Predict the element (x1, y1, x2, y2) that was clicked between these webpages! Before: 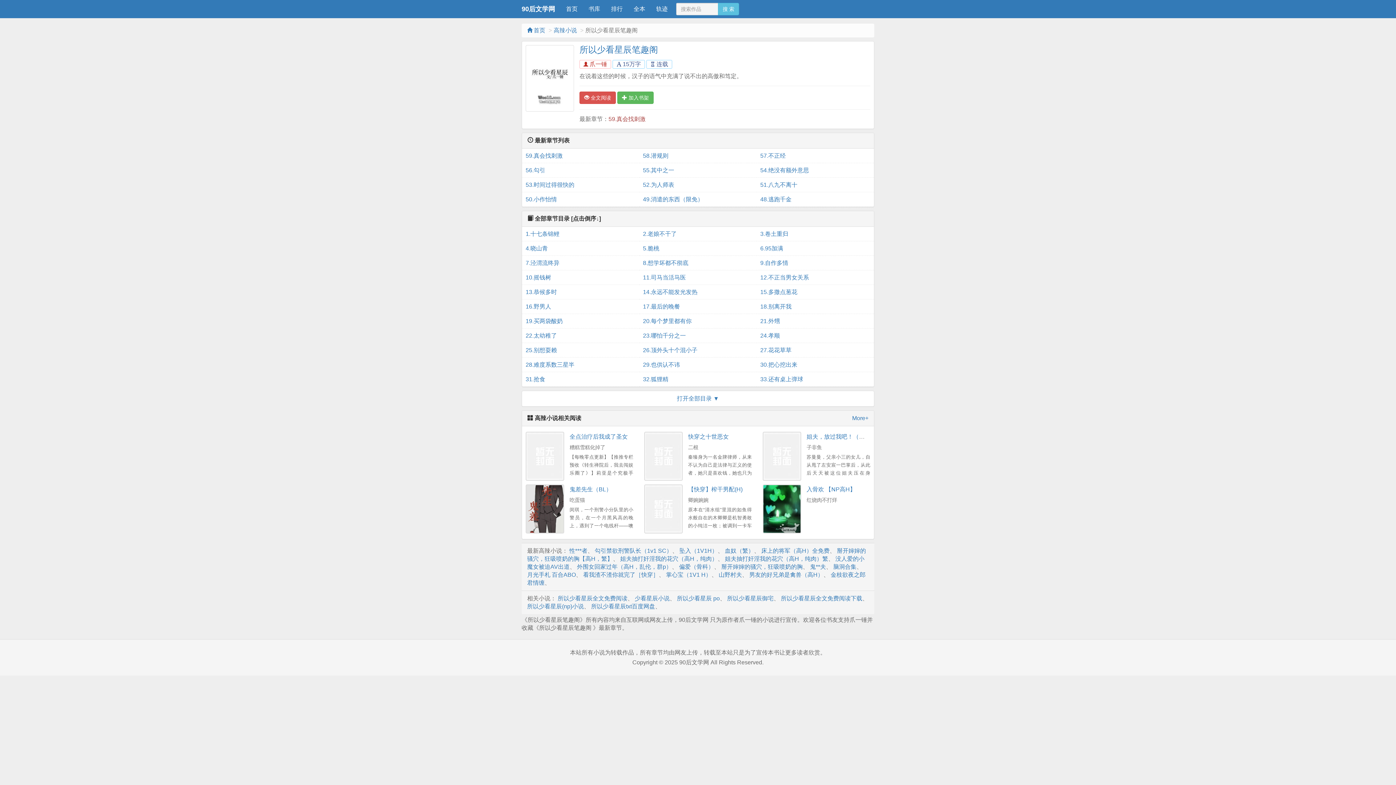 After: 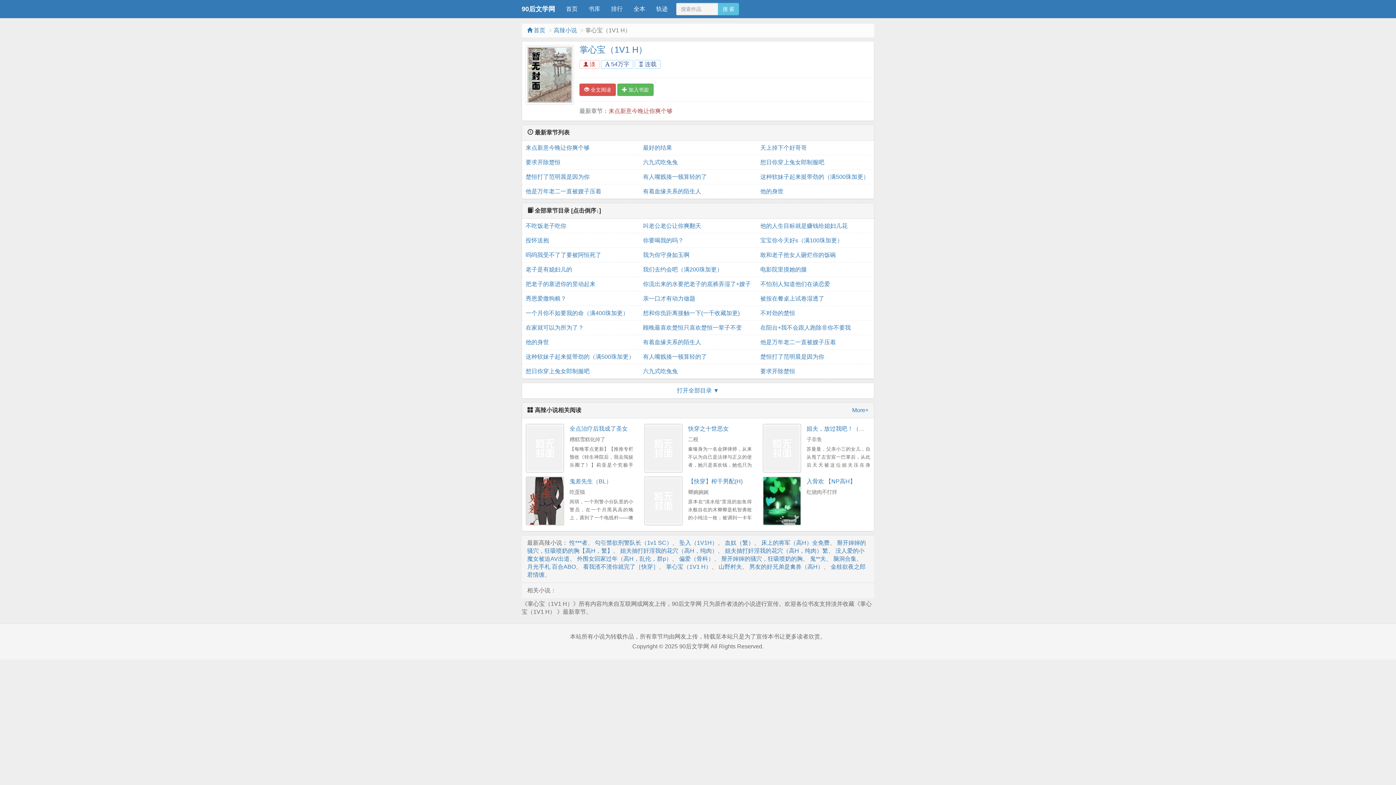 Action: label: 掌心宝（1V1 H） bbox: (666, 571, 711, 578)